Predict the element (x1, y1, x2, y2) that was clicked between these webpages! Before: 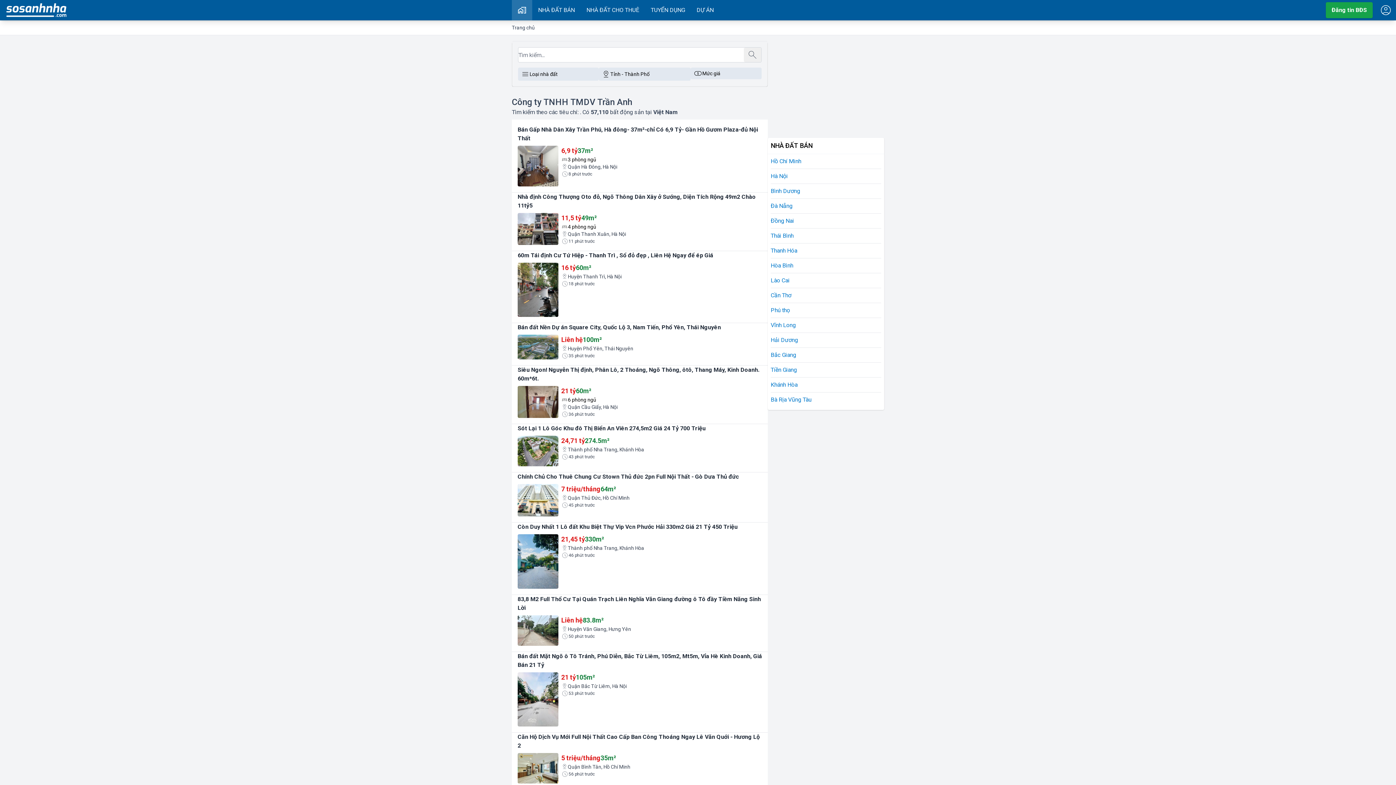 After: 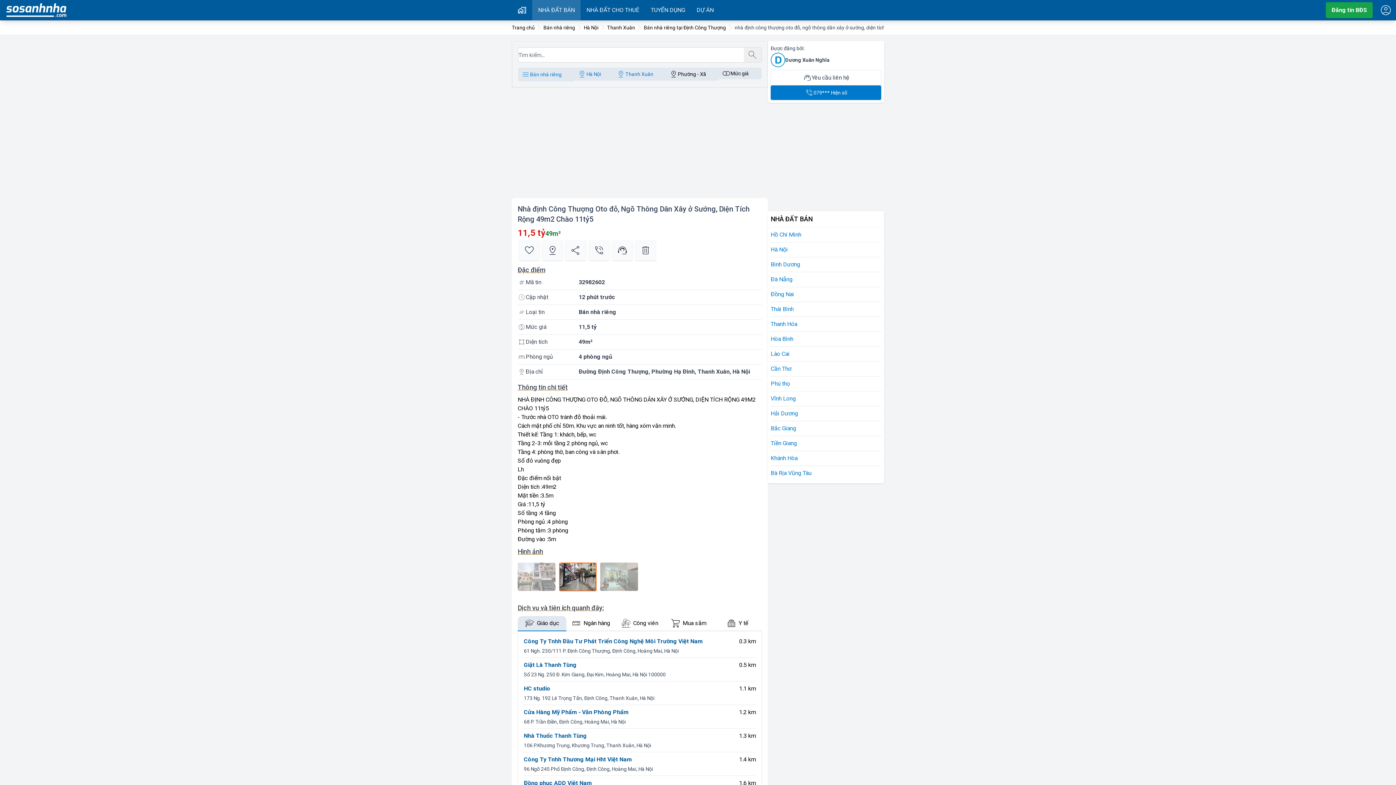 Action: label: Nhà định Công Thượng Oto đỗ, Ngõ Thông Dân Xây ở Sướng, Diện Tích Rộng 49m2 Chào 11tỷ5 bbox: (517, 192, 762, 210)